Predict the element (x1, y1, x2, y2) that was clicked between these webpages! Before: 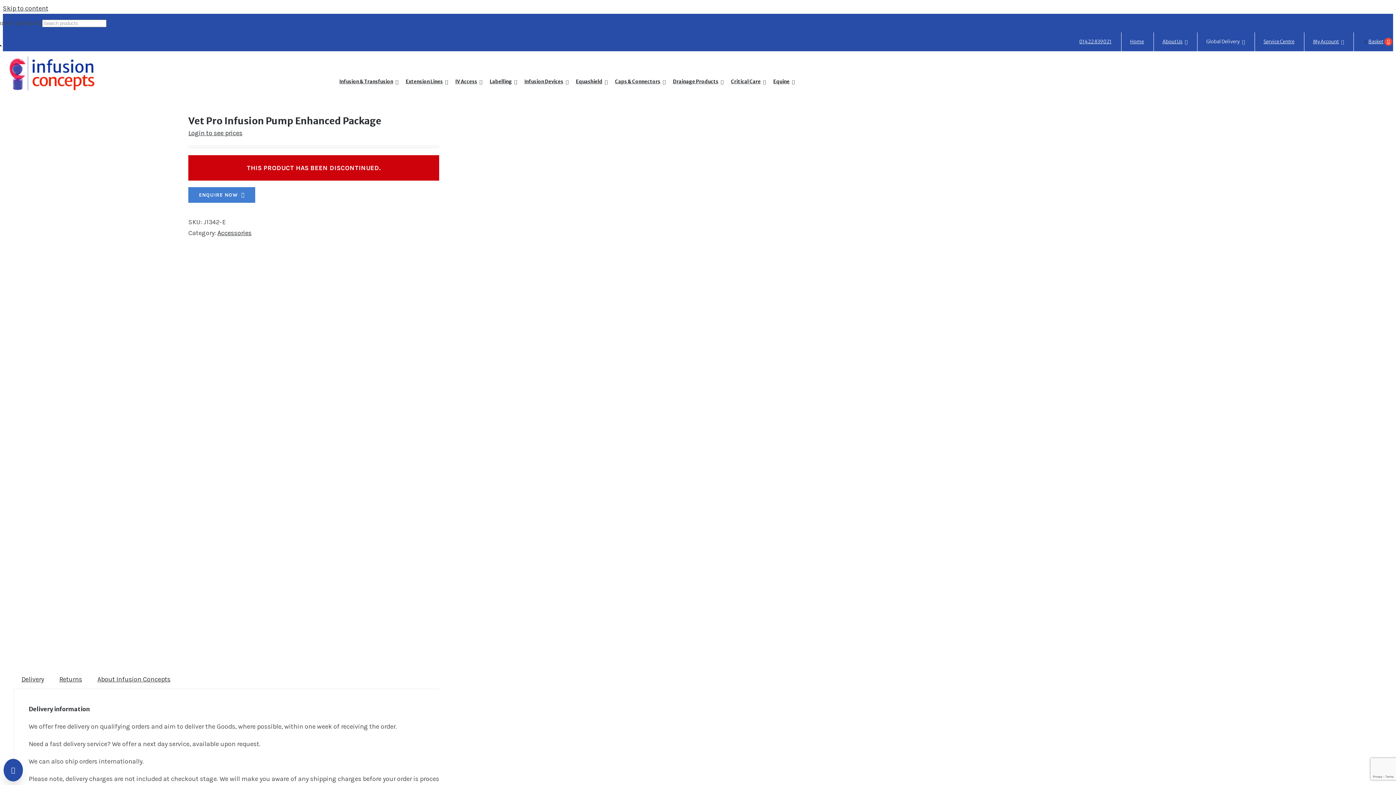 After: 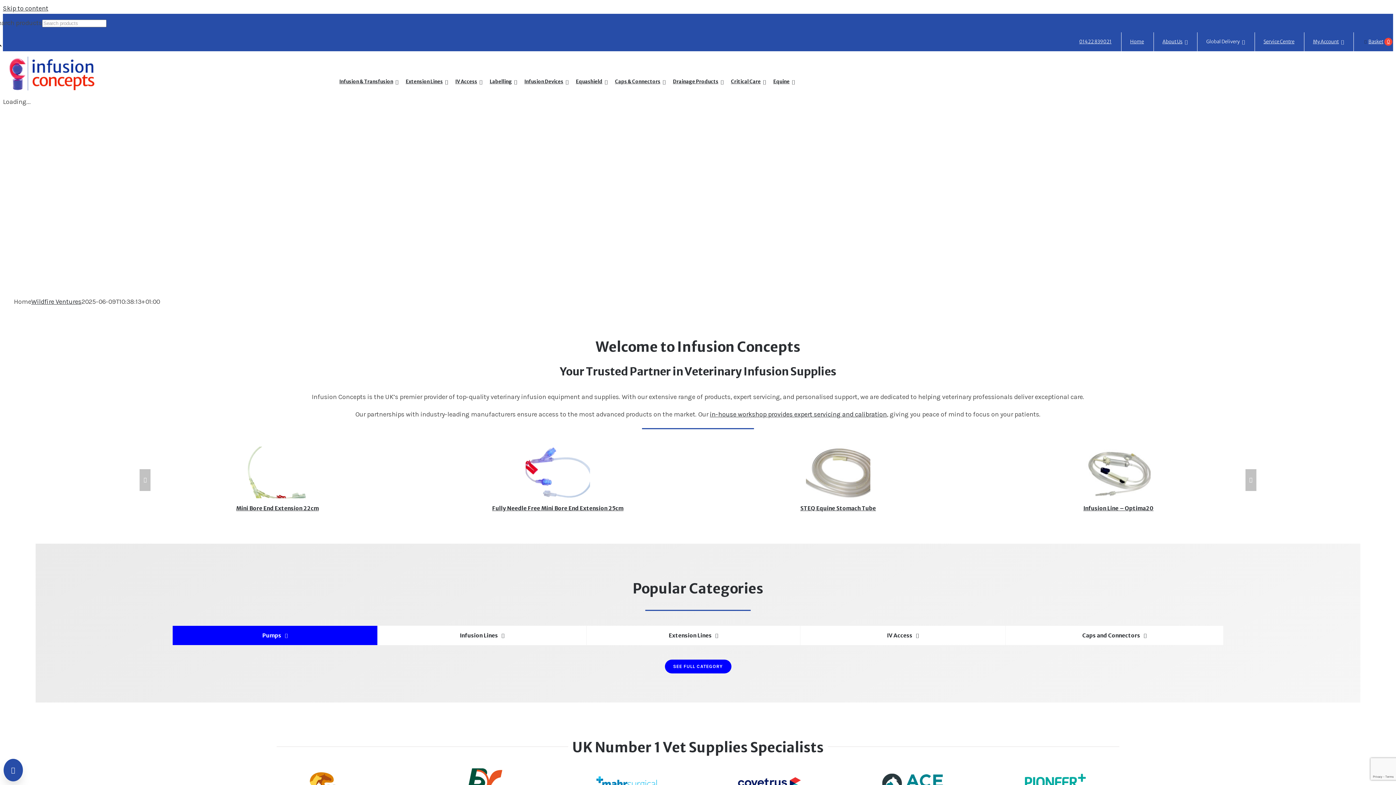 Action: bbox: (1130, 32, 1153, 51) label: Home